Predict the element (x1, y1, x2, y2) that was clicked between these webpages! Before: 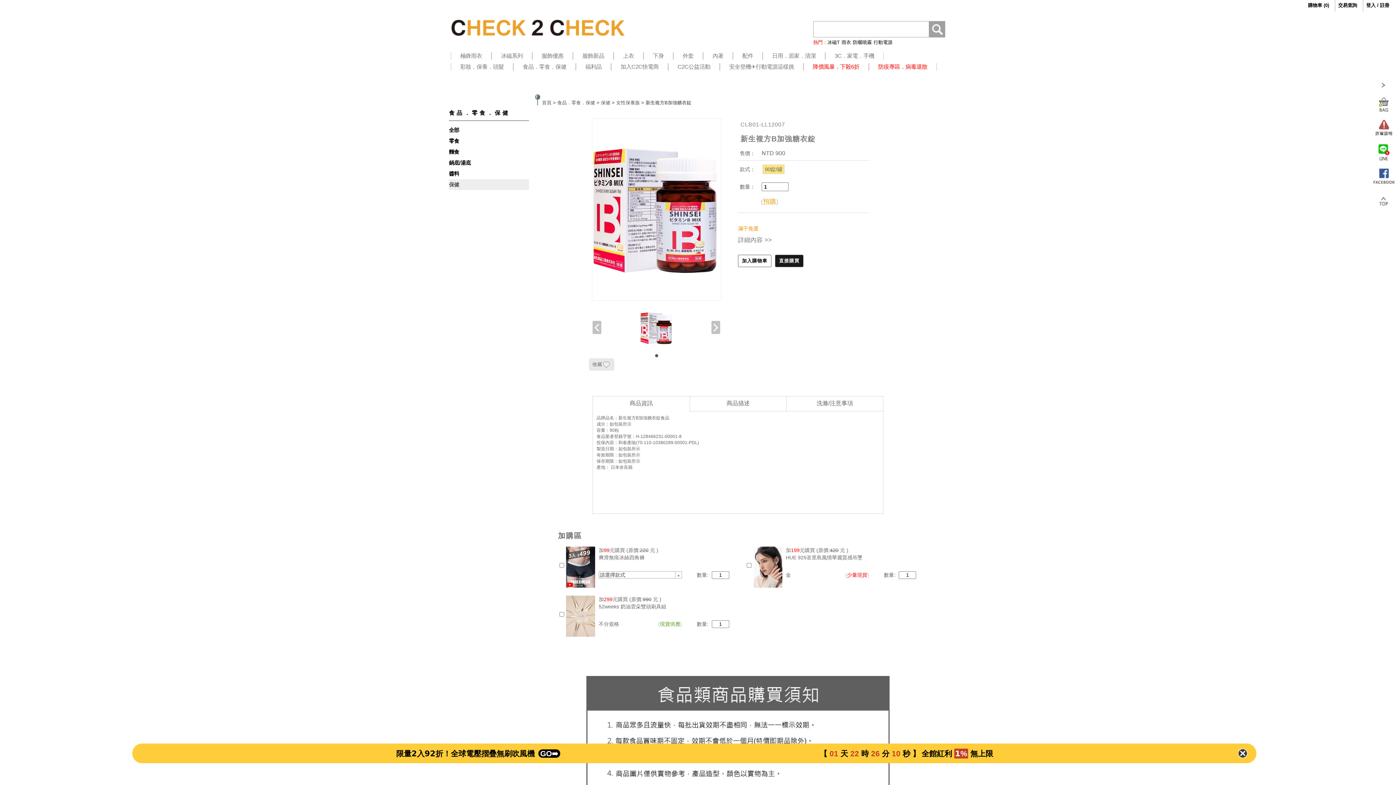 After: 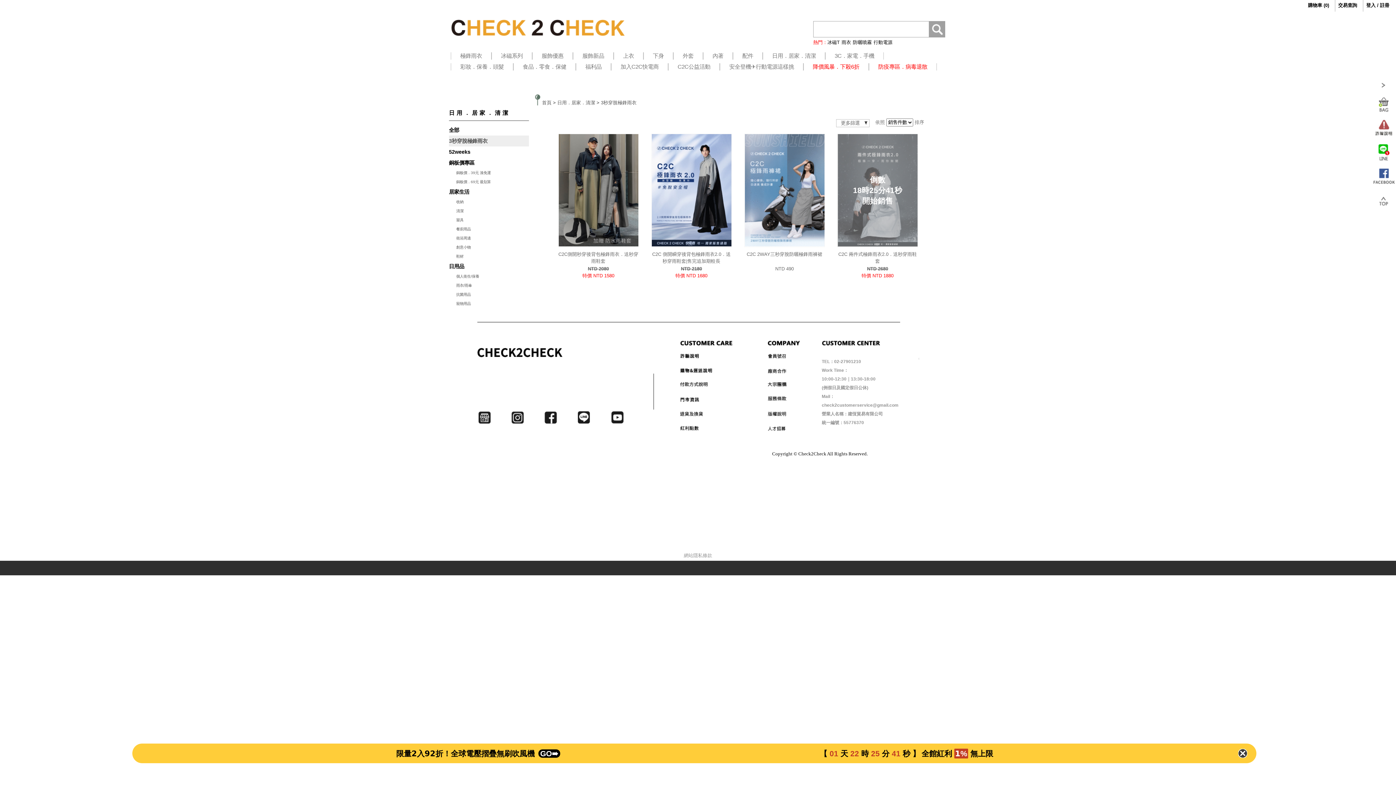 Action: bbox: (451, 52, 491, 59) label: 極鋒雨衣